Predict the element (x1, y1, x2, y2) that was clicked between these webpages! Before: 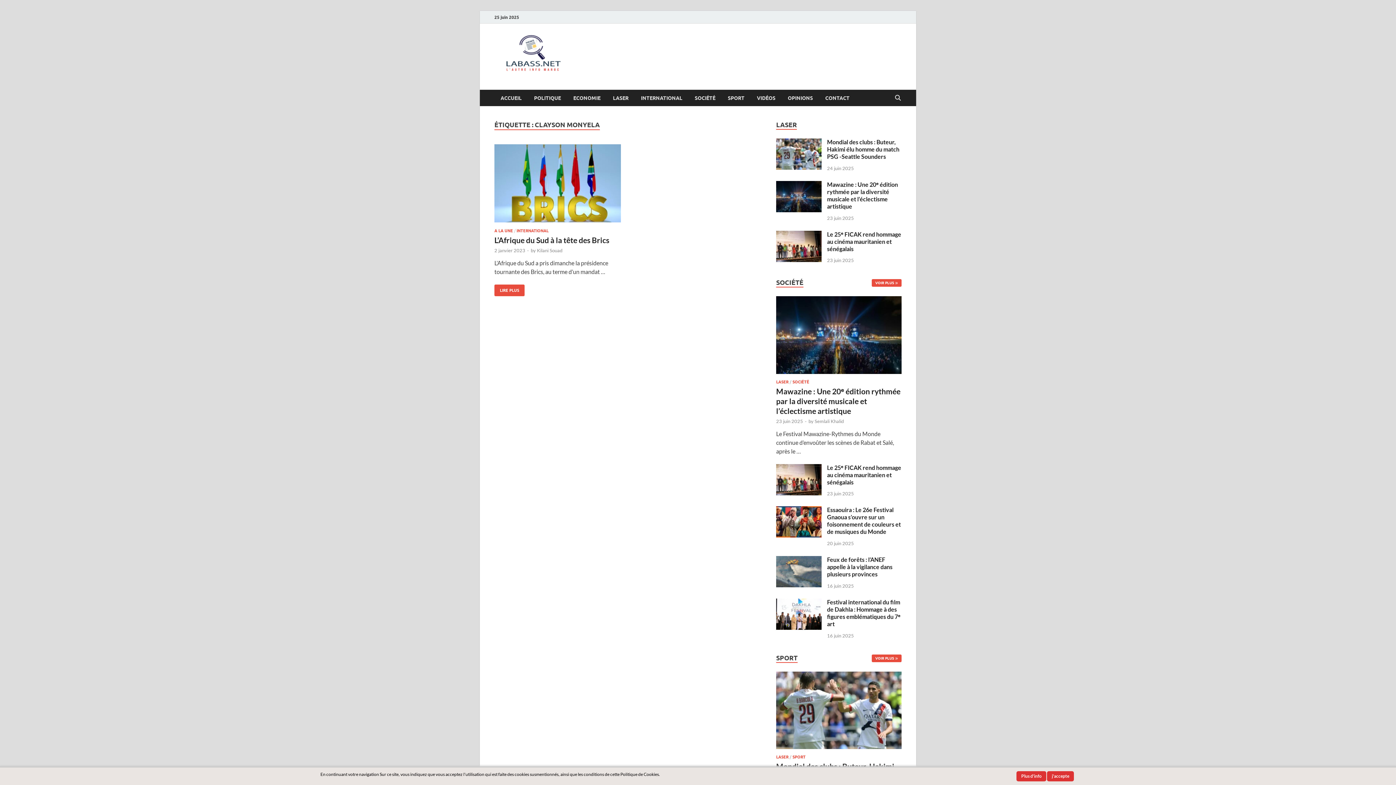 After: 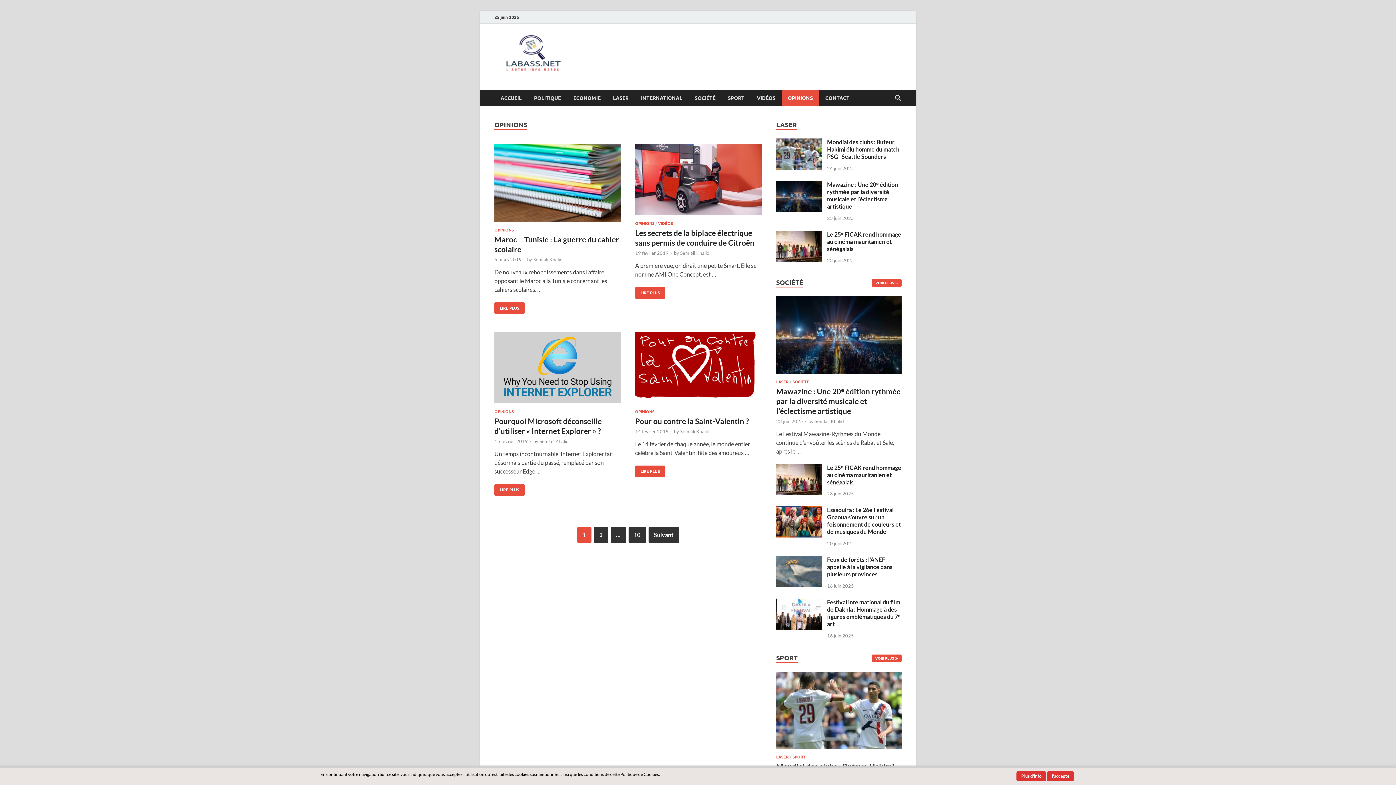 Action: label: OPINIONS bbox: (781, 89, 819, 106)